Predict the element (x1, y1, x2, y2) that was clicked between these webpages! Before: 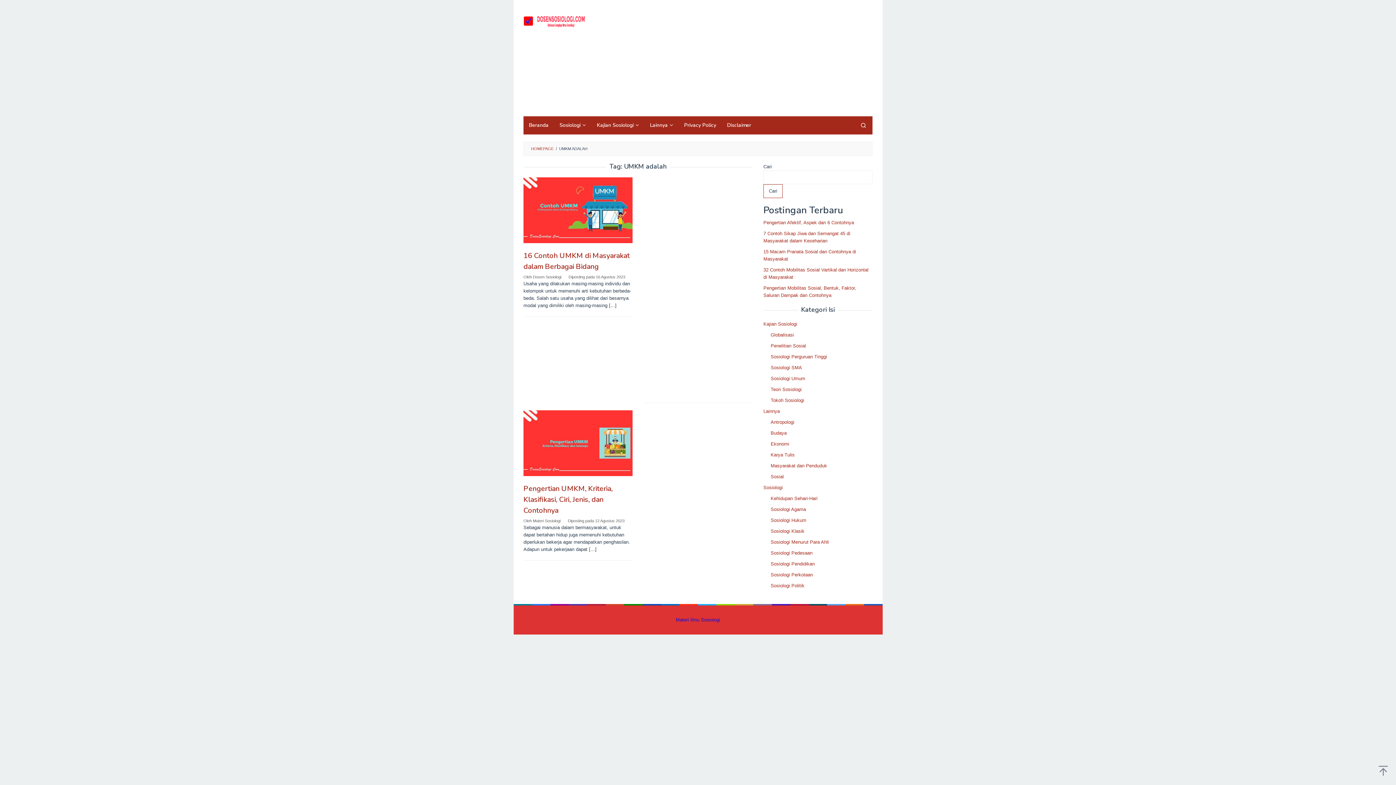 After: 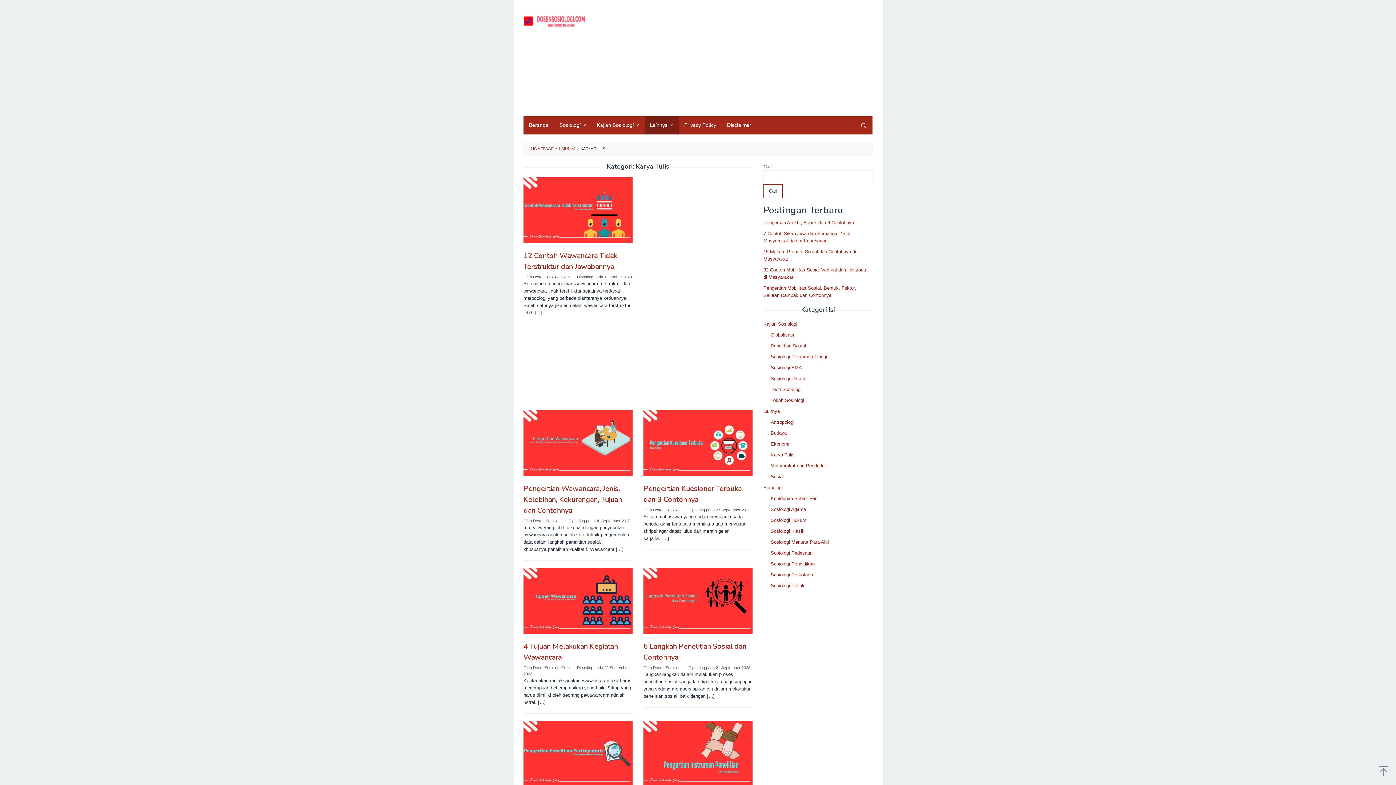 Action: bbox: (770, 452, 794, 457) label: Karya Tulis